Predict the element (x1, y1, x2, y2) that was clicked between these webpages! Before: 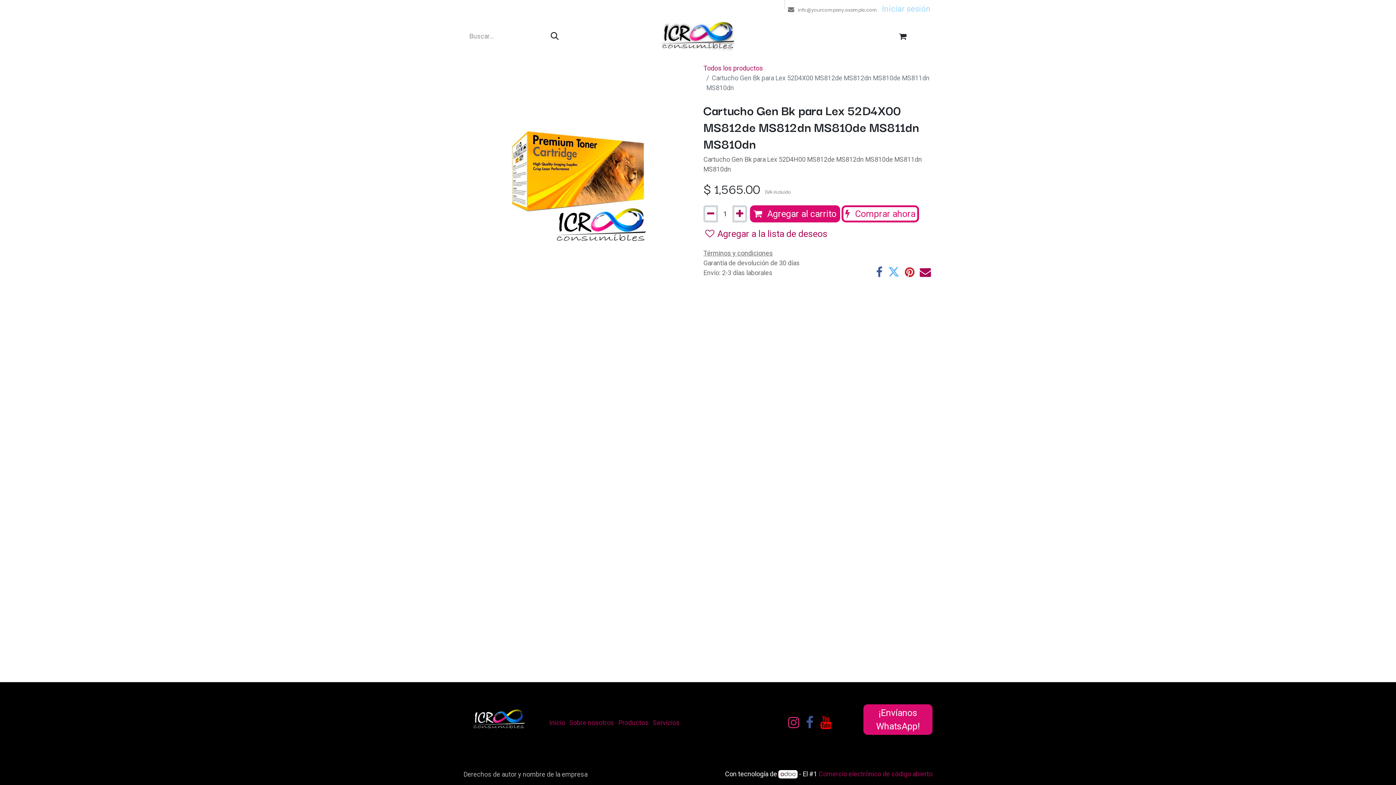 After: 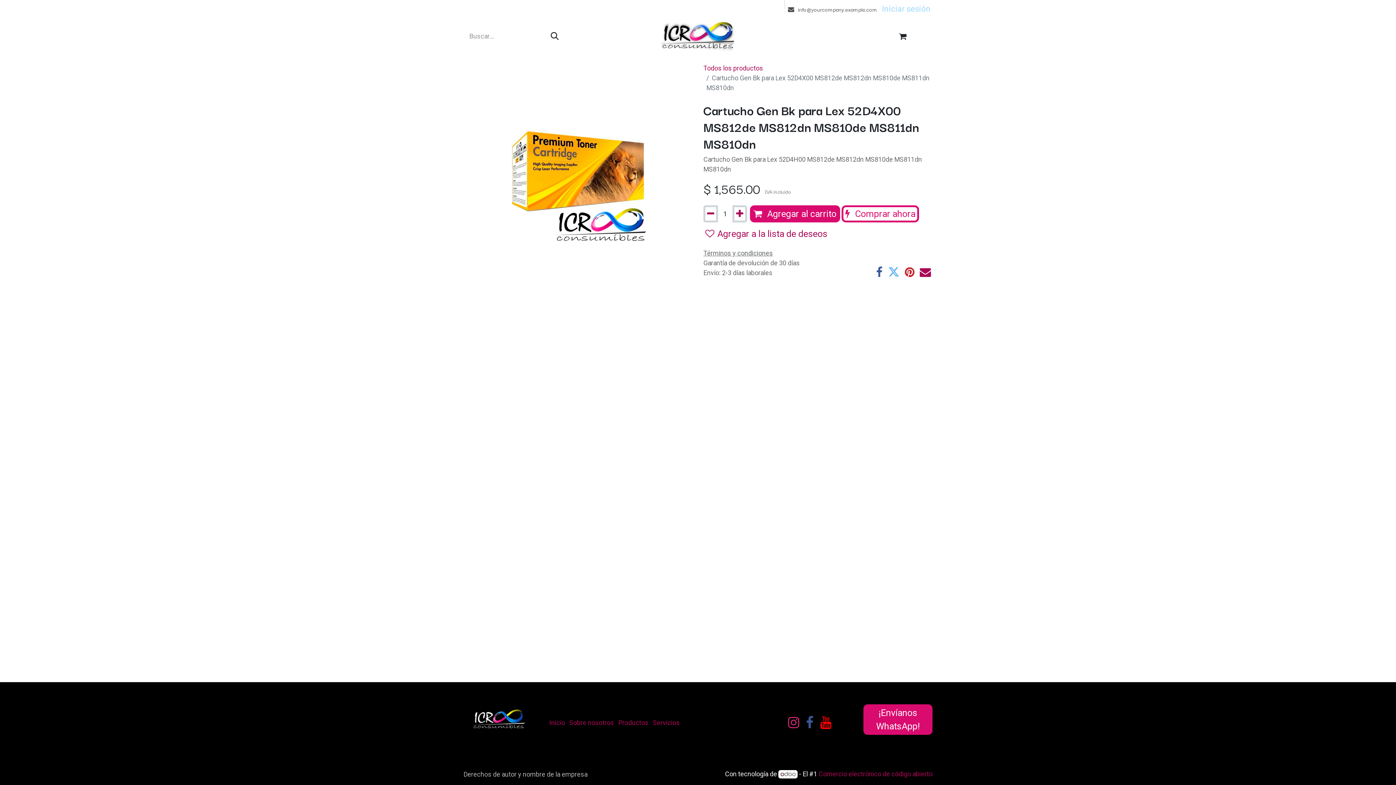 Action: label:  info@yourcompany.example.com bbox: (784, 0, 880, 17)